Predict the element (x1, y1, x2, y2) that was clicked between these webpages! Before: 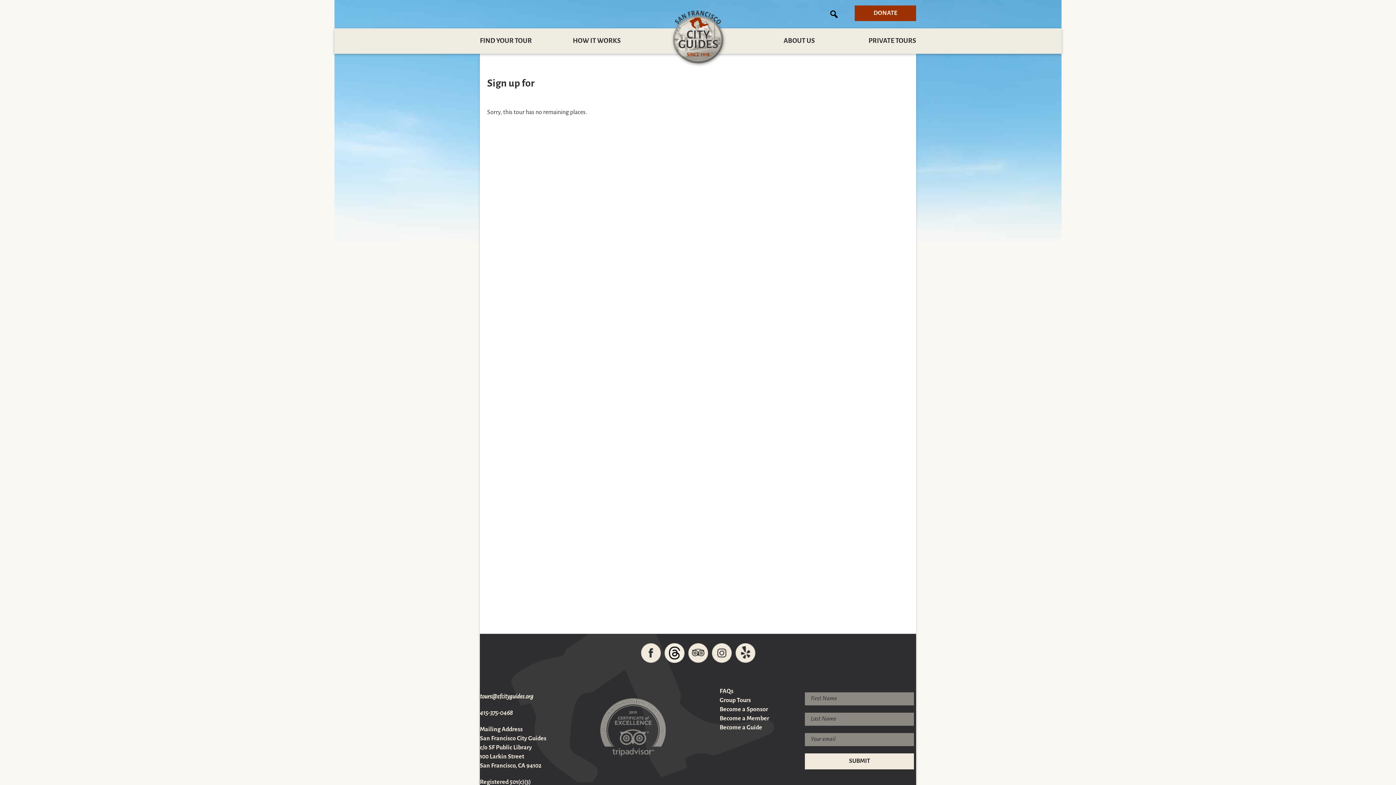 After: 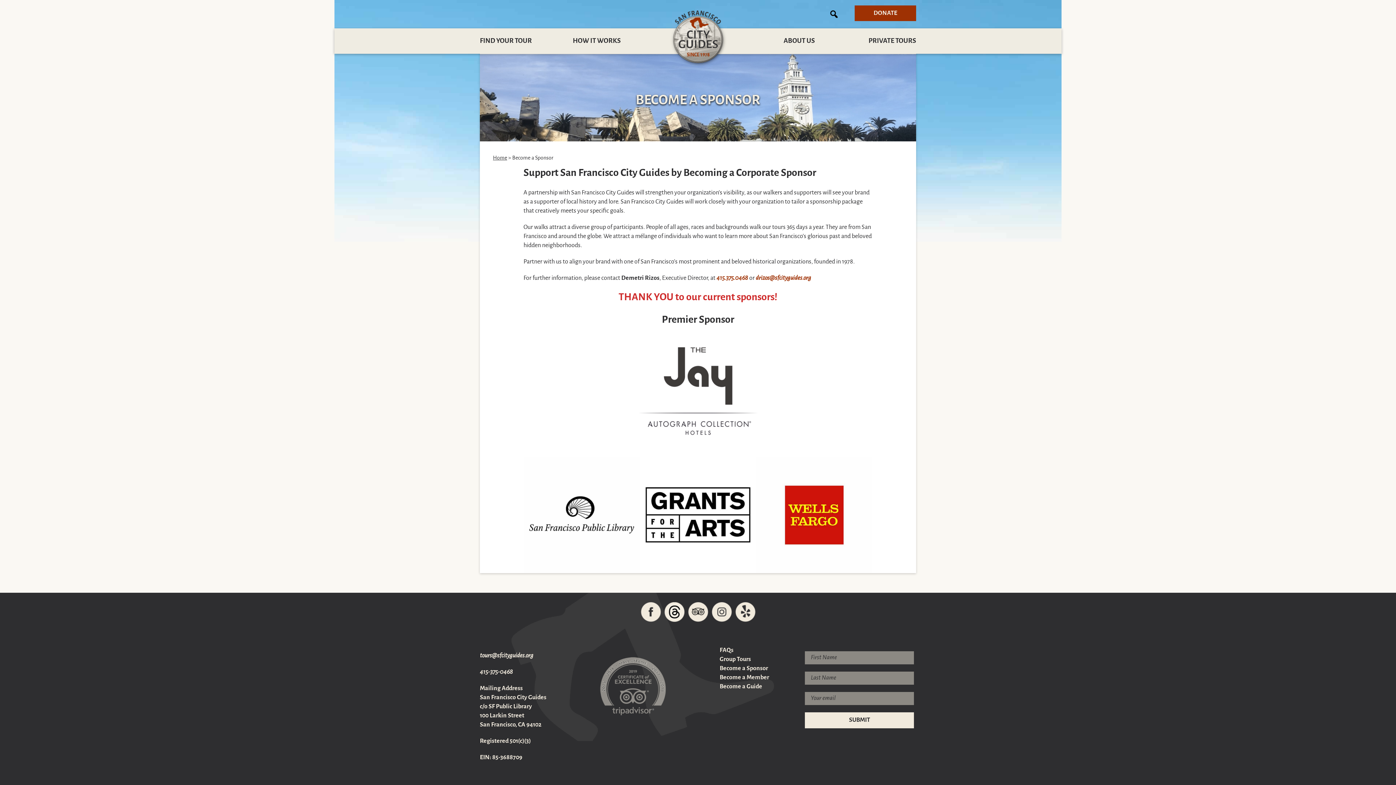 Action: bbox: (719, 706, 768, 713) label: Become a Sponsor